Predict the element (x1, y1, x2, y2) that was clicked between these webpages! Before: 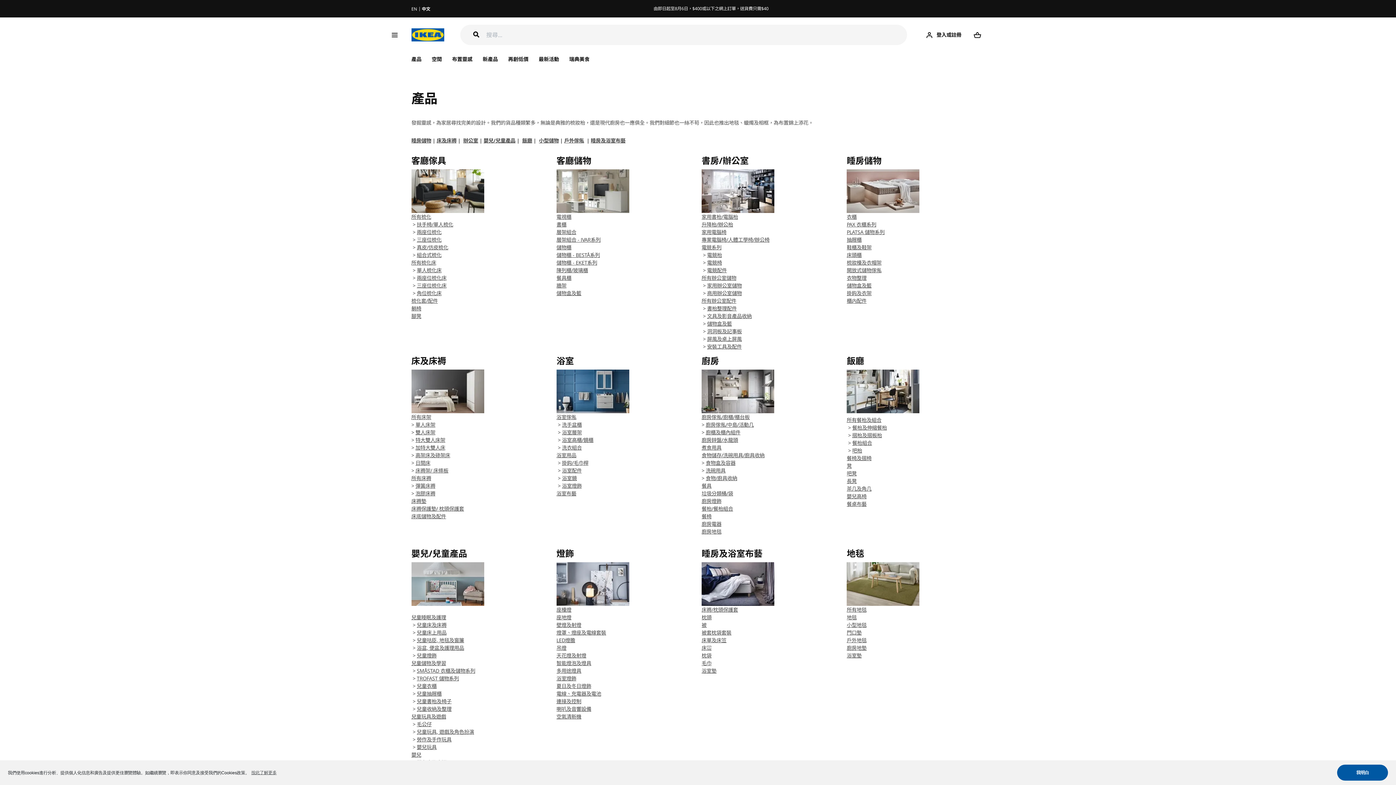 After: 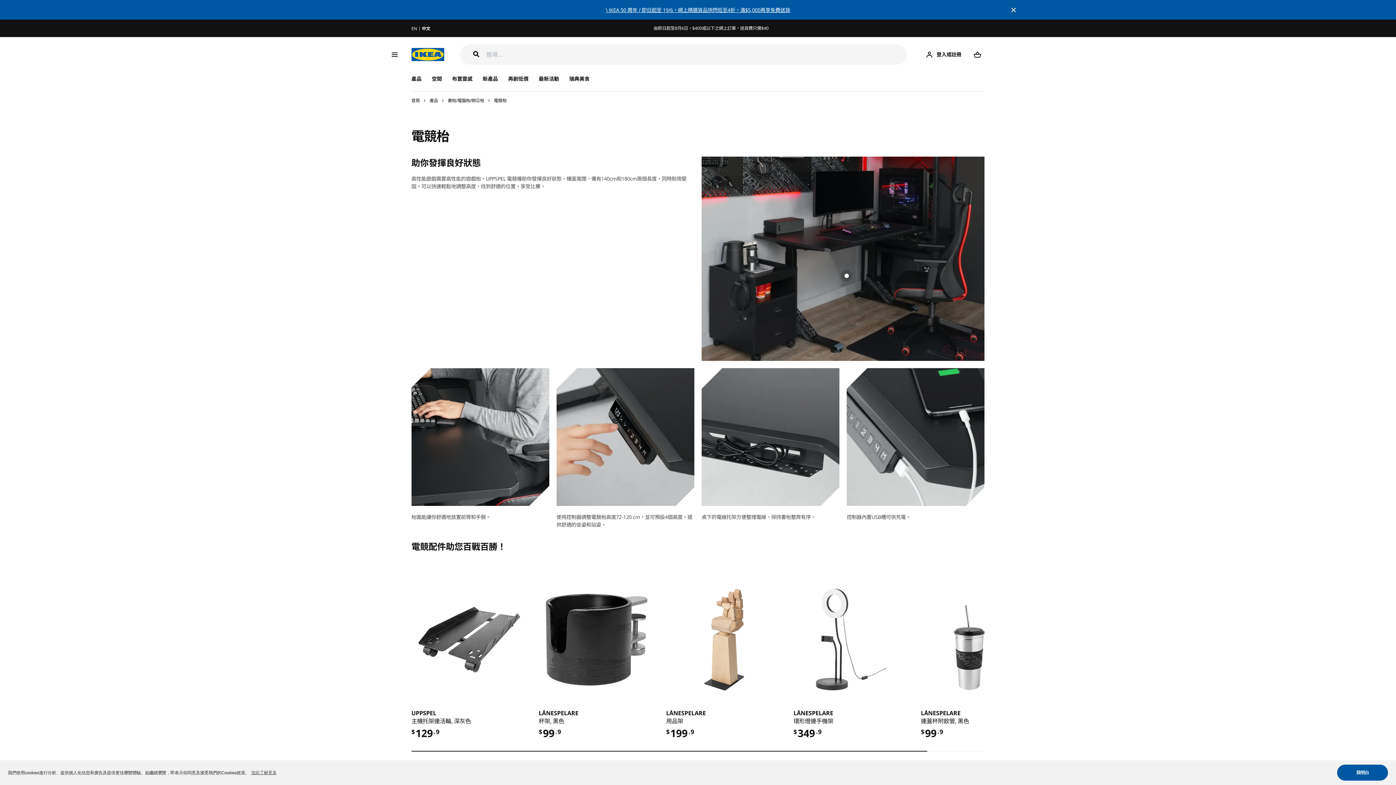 Action: bbox: (707, 251, 722, 258) label: 電競枱